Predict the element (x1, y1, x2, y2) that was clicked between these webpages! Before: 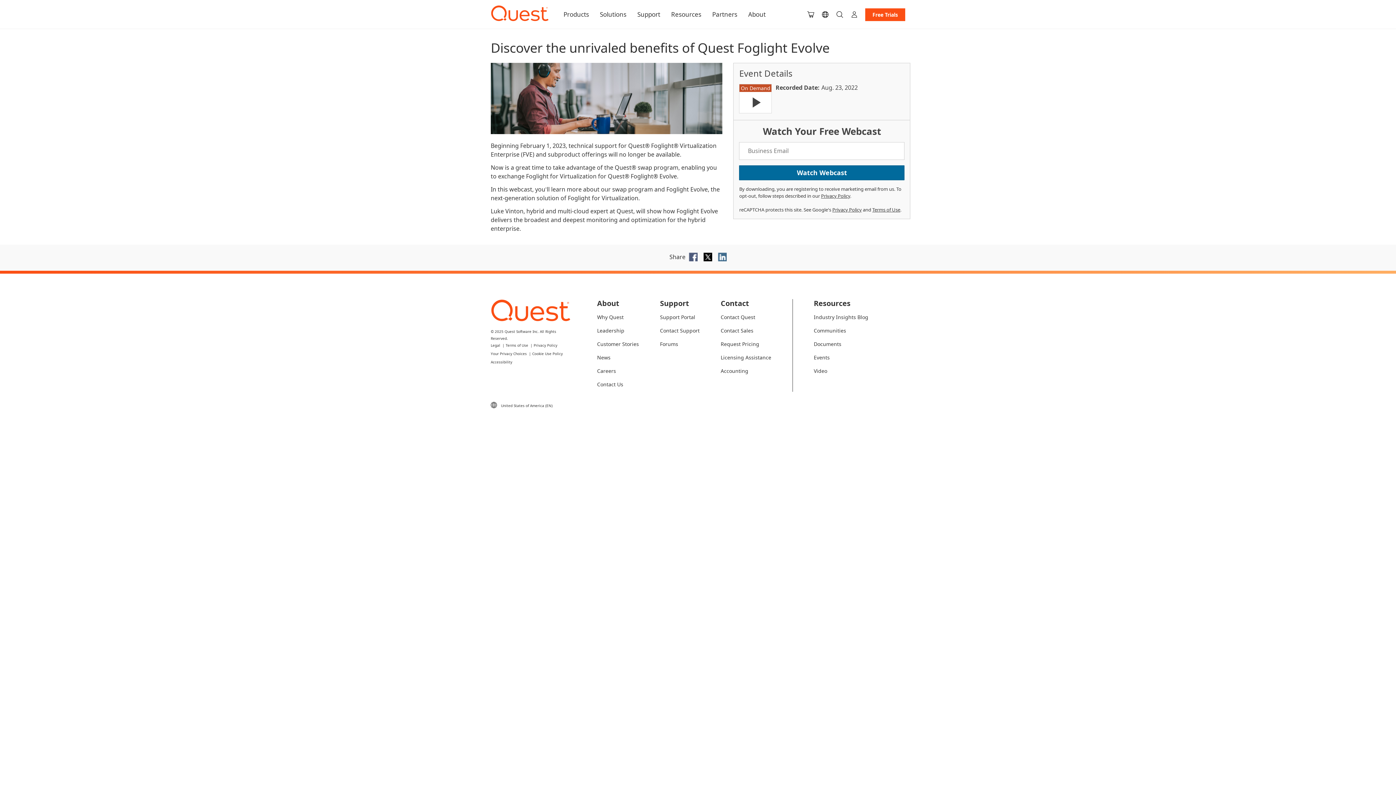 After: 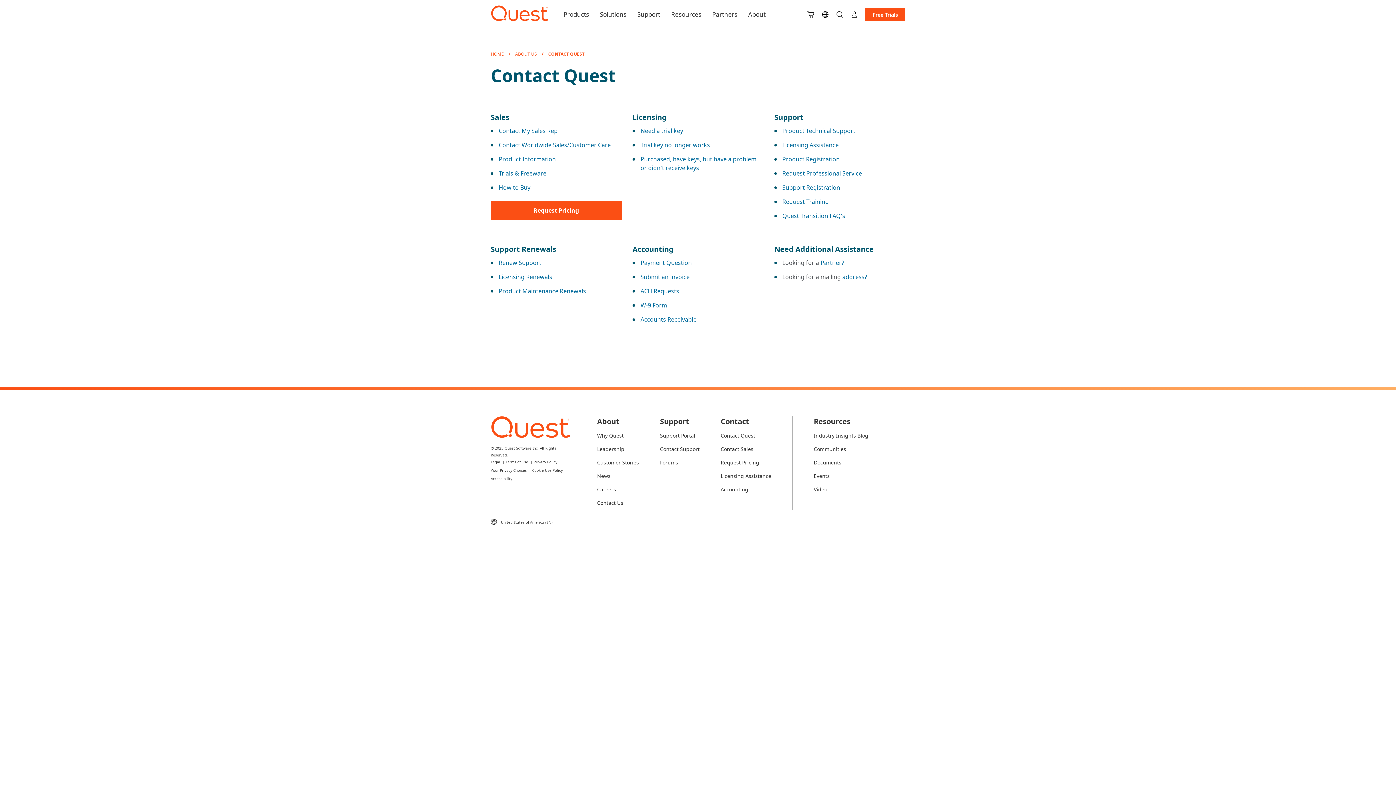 Action: label: Contact Quest bbox: (720, 313, 771, 321)